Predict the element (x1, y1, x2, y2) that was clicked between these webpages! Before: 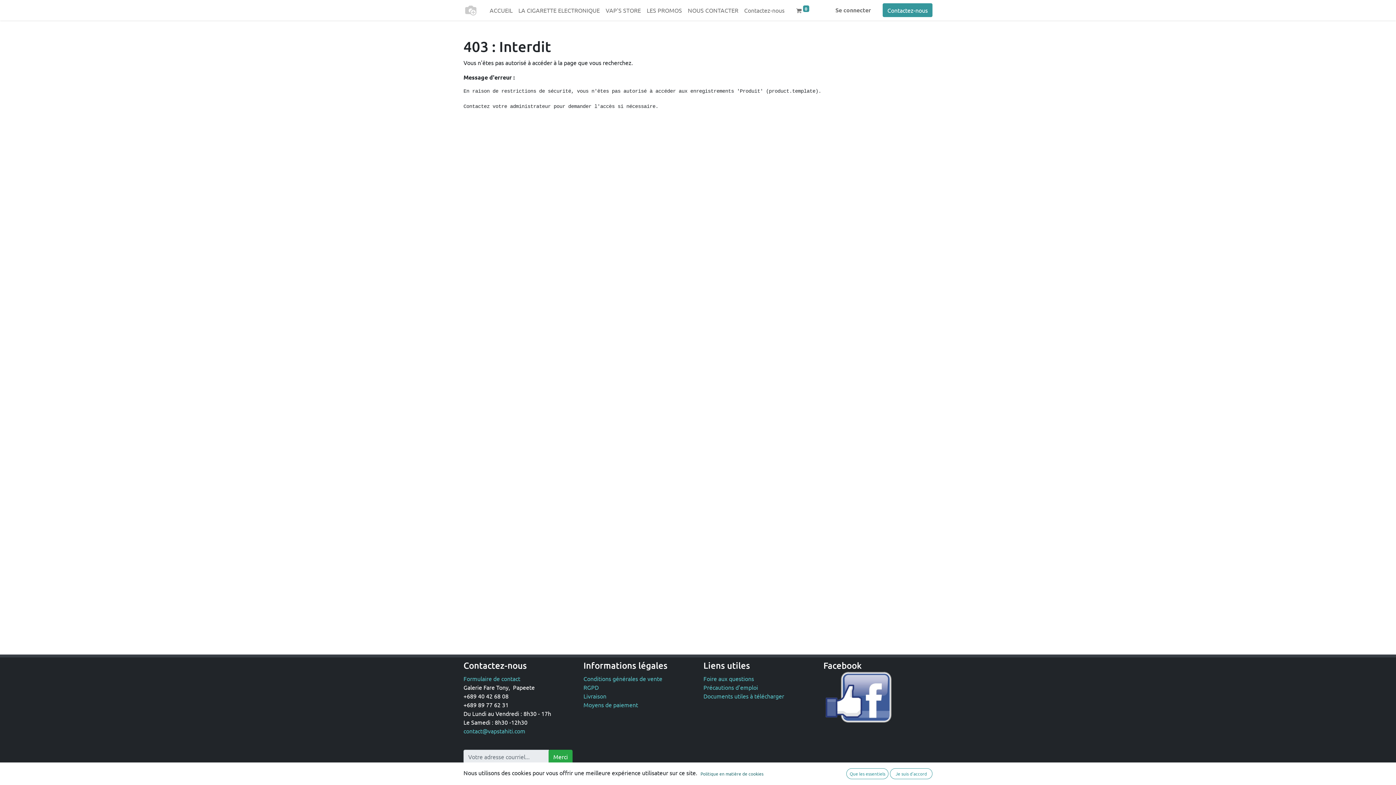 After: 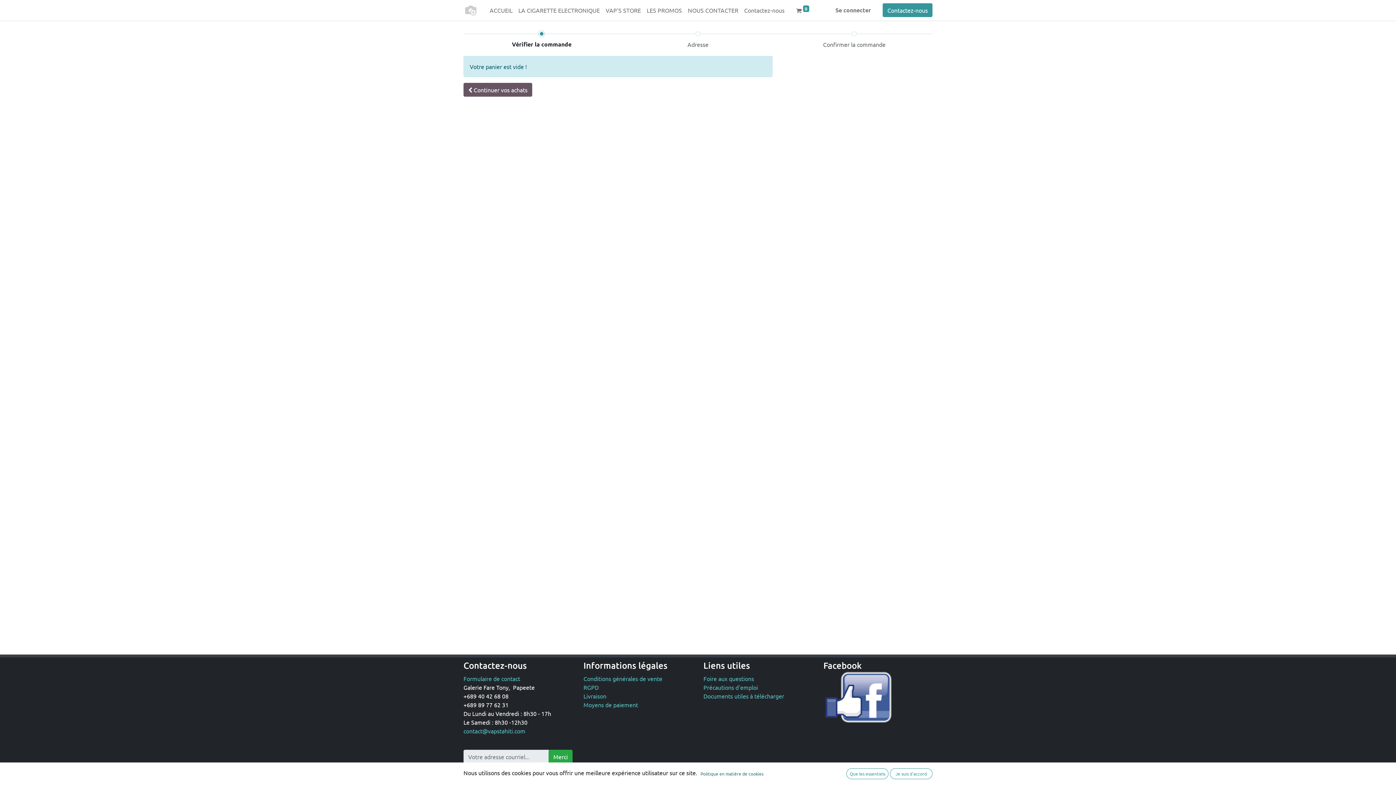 Action: bbox: (793, 2, 812, 17) label:  0